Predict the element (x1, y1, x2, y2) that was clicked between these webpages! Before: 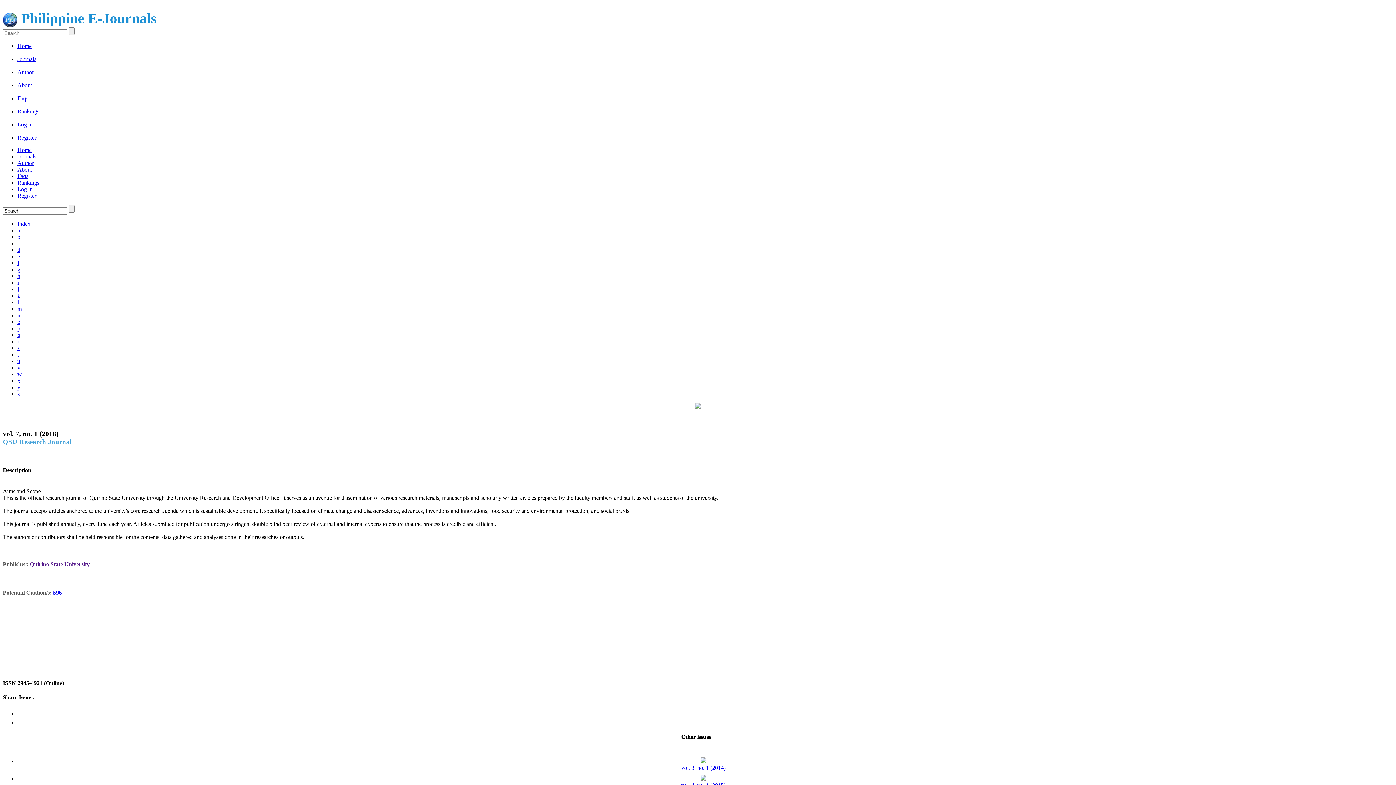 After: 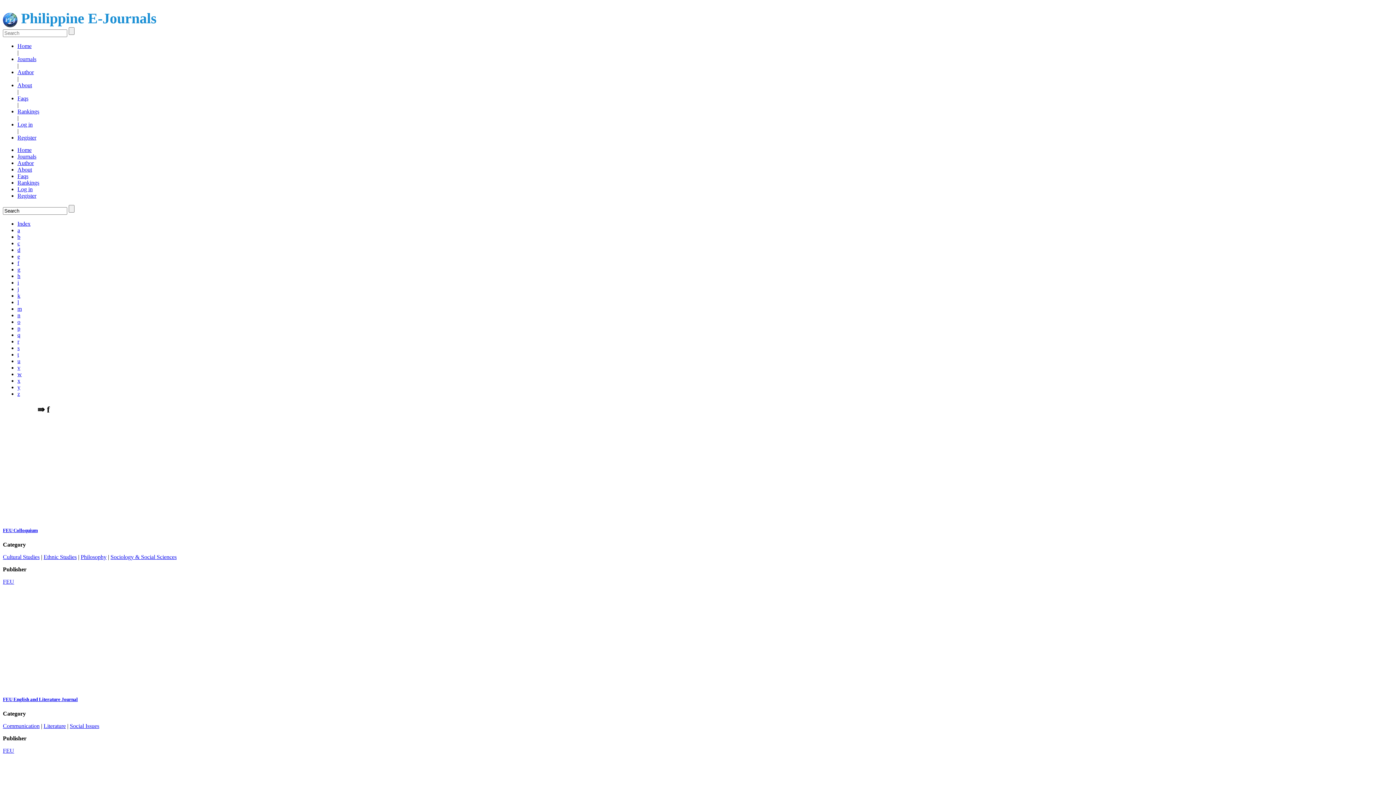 Action: label: f bbox: (17, 259, 19, 266)